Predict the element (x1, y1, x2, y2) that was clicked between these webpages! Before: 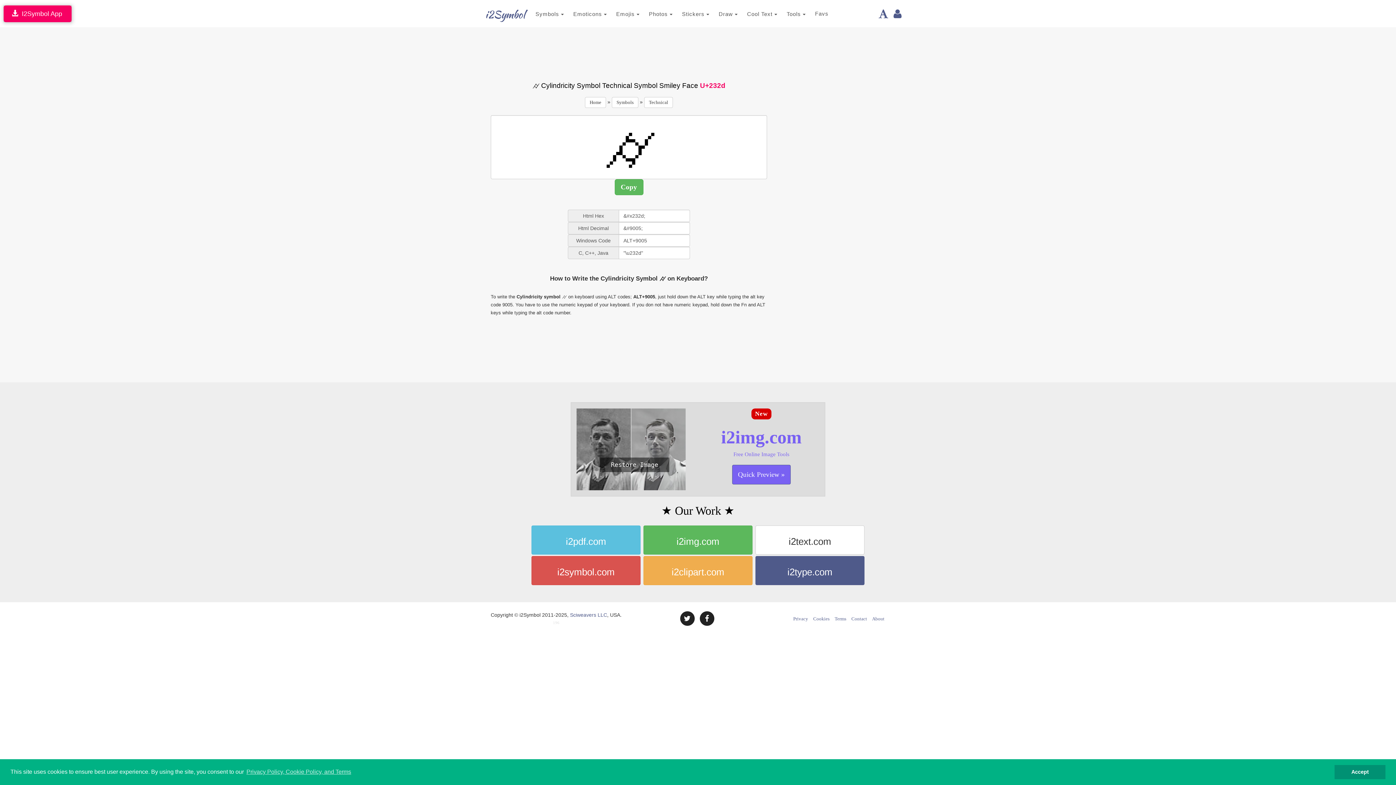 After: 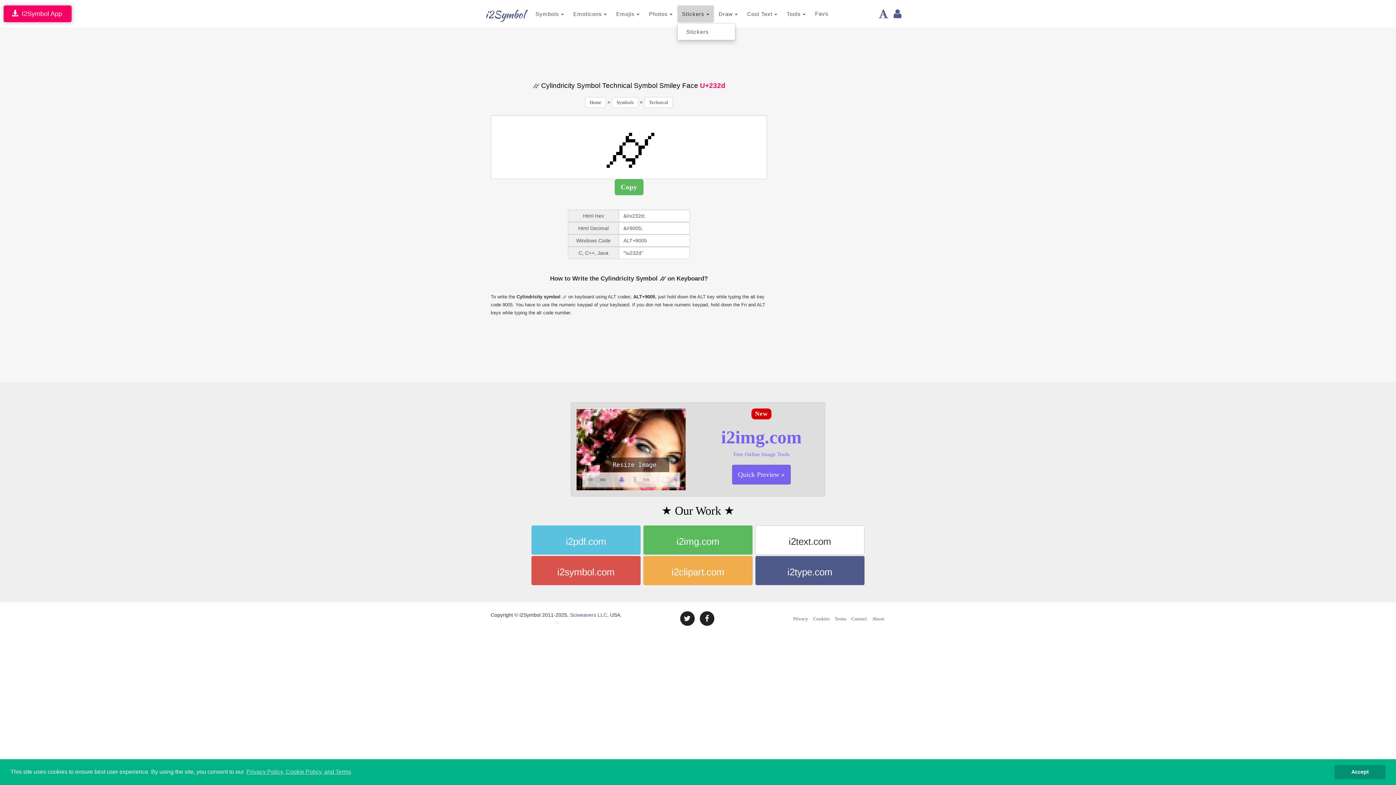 Action: label: Stickers  bbox: (677, 5, 714, 22)